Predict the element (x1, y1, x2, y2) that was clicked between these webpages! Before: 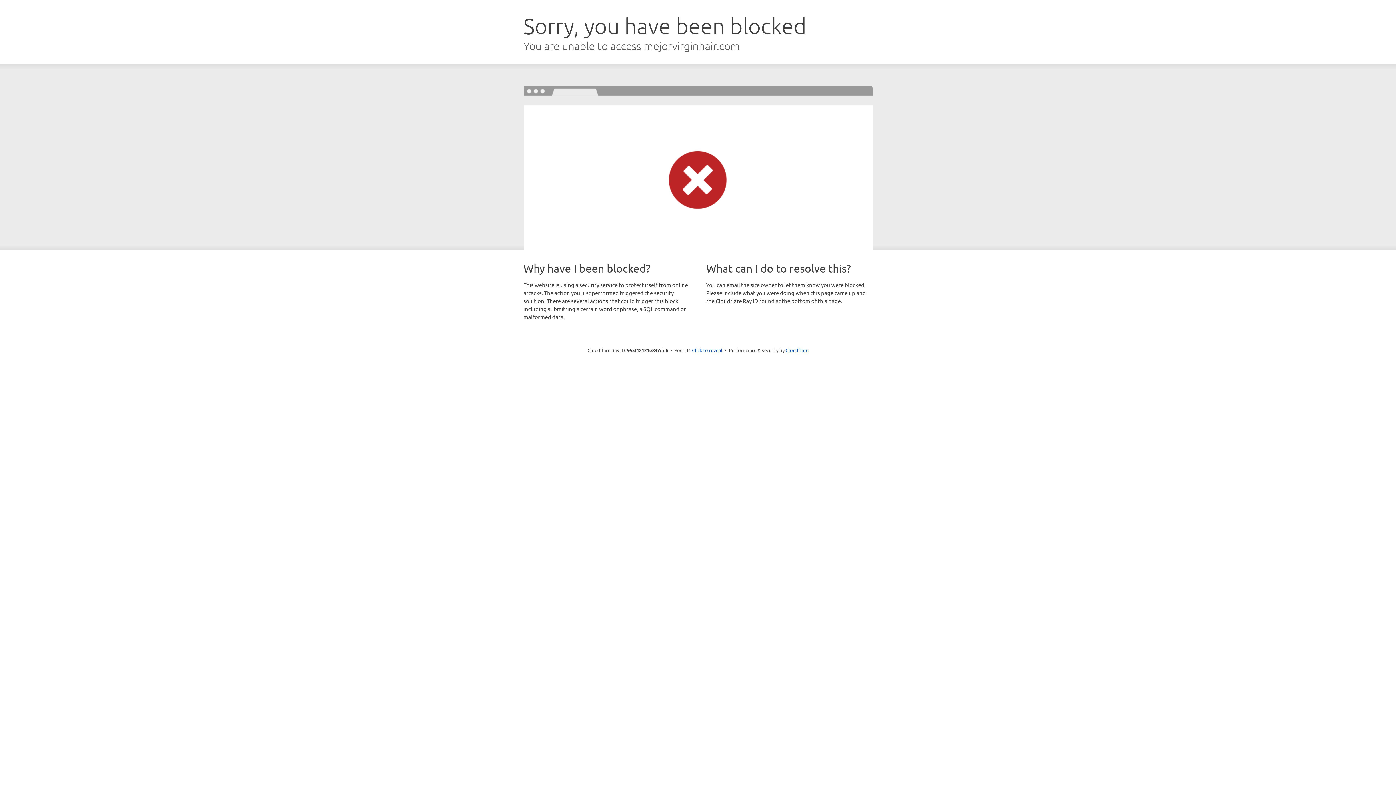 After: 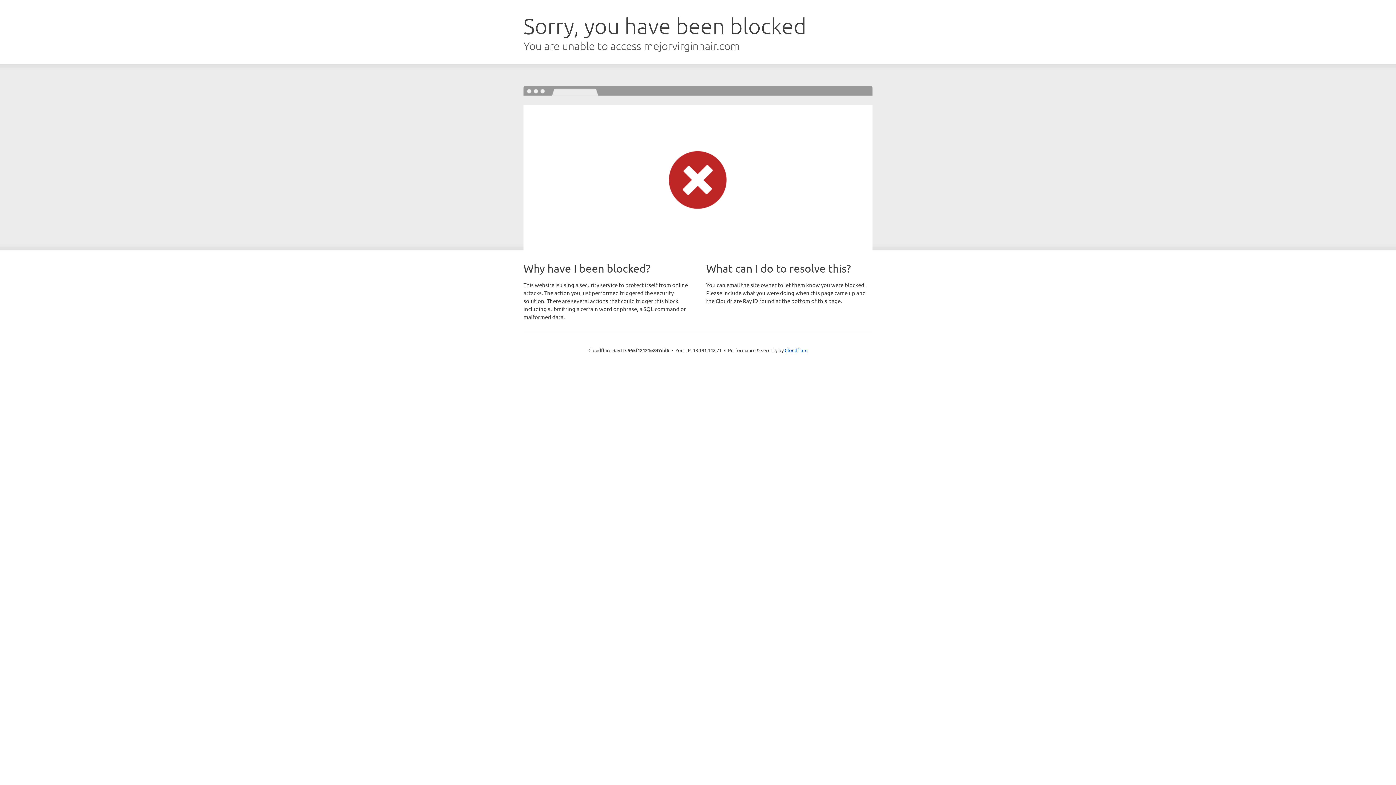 Action: bbox: (692, 346, 722, 353) label: Click to reveal